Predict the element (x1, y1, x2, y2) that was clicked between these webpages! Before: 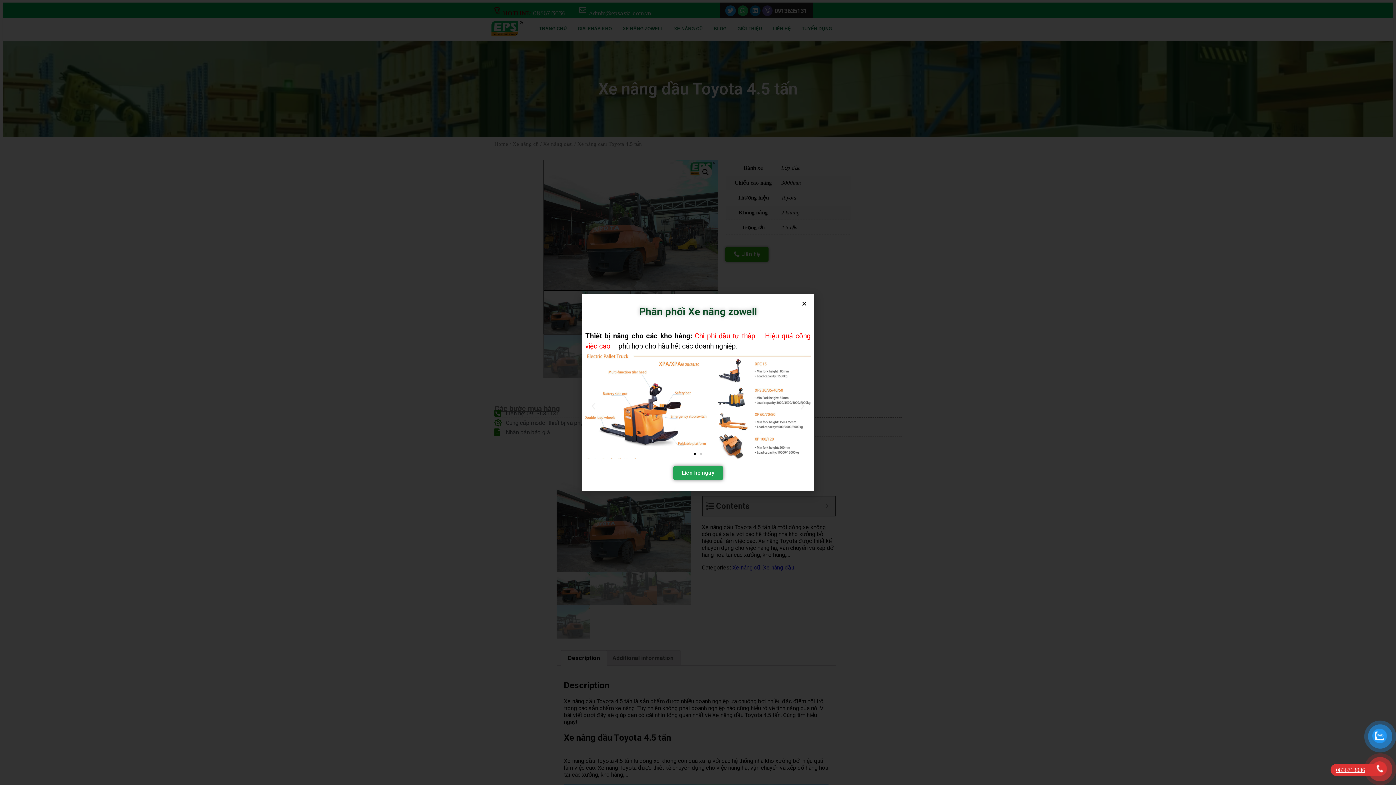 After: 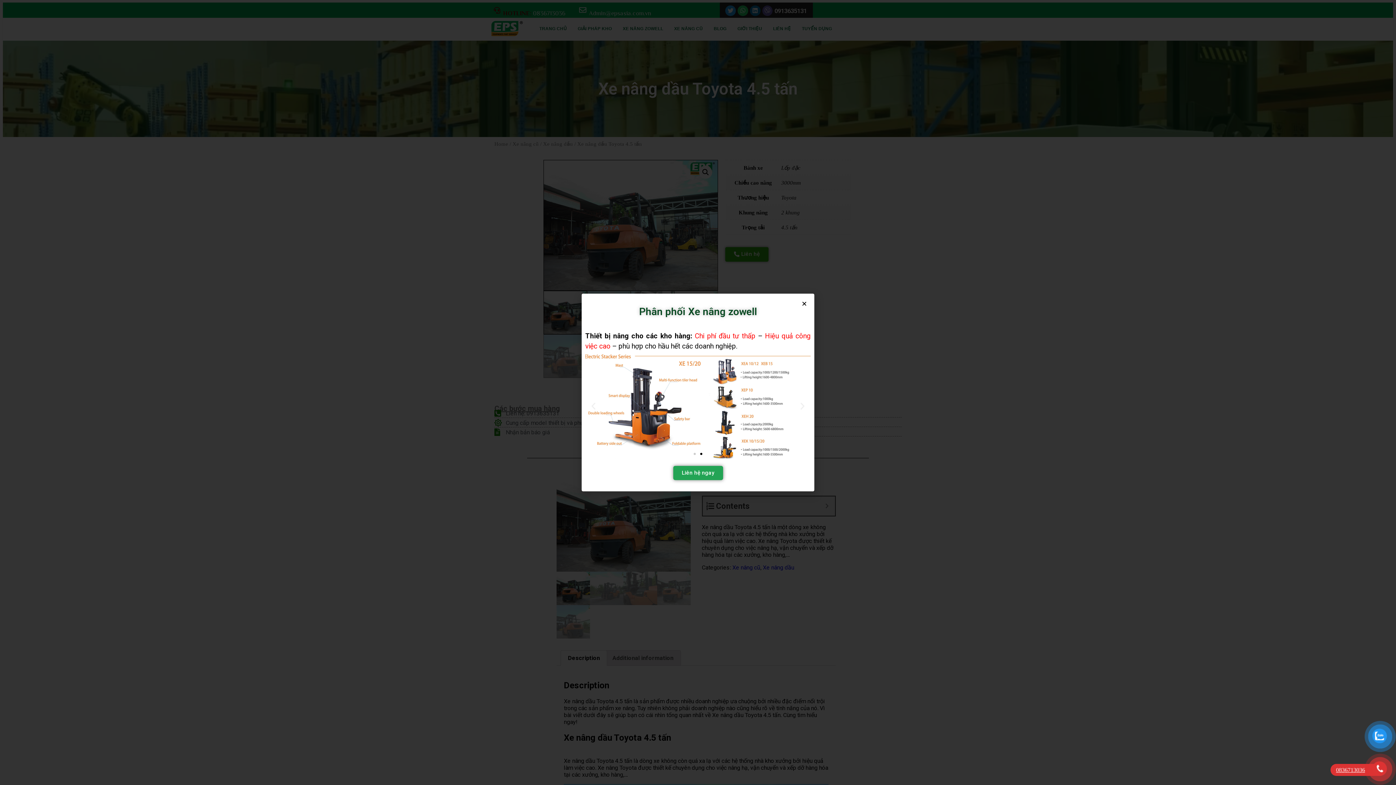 Action: label: Previous slide bbox: (589, 402, 598, 411)